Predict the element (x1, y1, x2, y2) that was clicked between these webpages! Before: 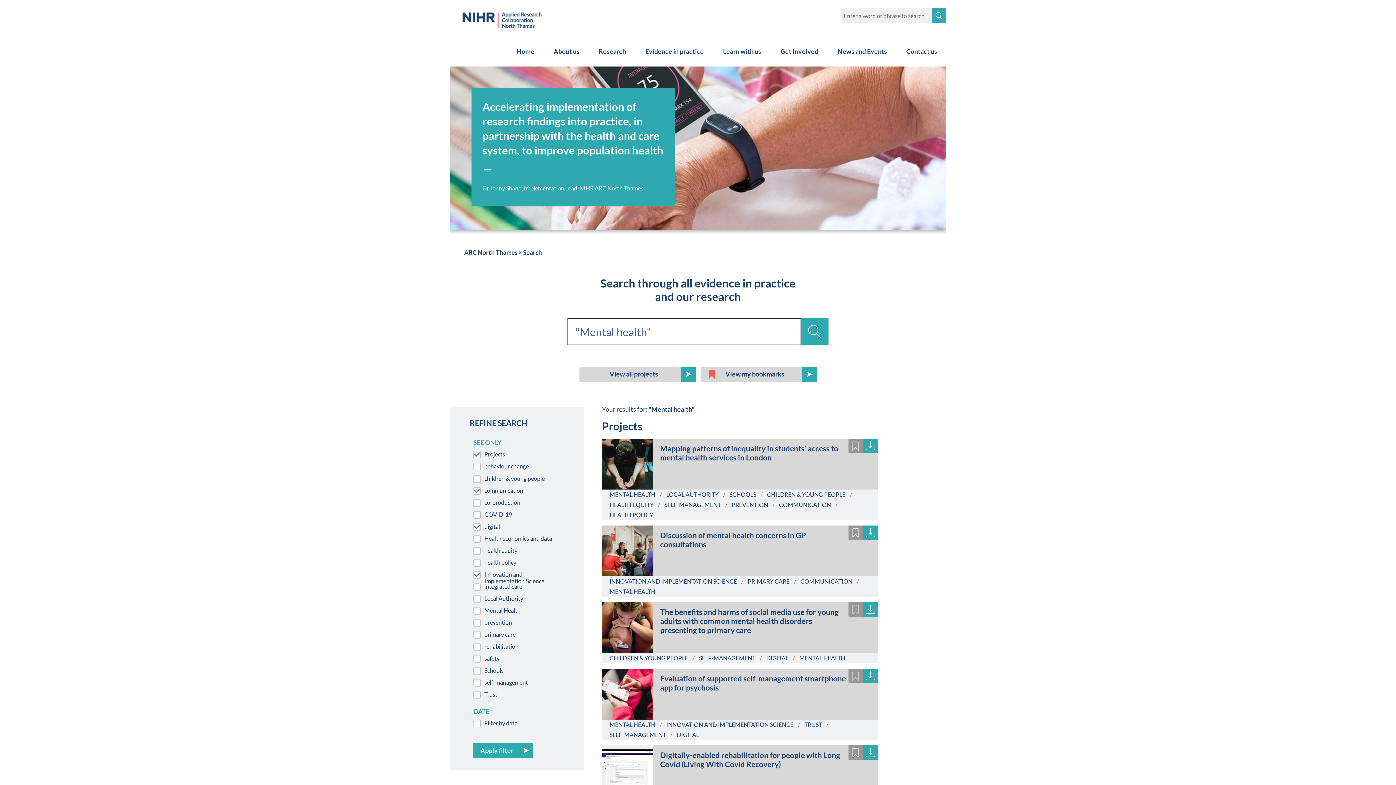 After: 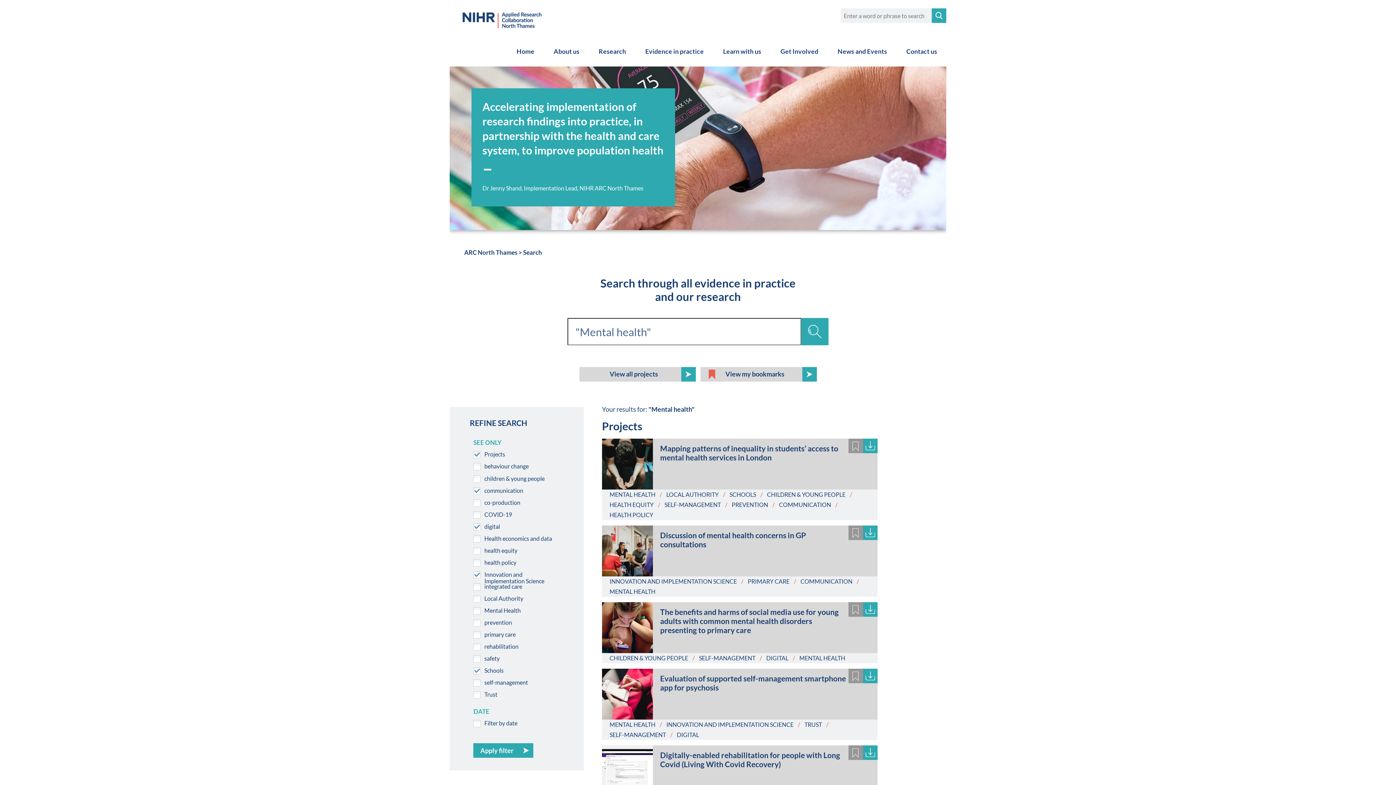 Action: bbox: (729, 491, 756, 498) label: SCHOOLS